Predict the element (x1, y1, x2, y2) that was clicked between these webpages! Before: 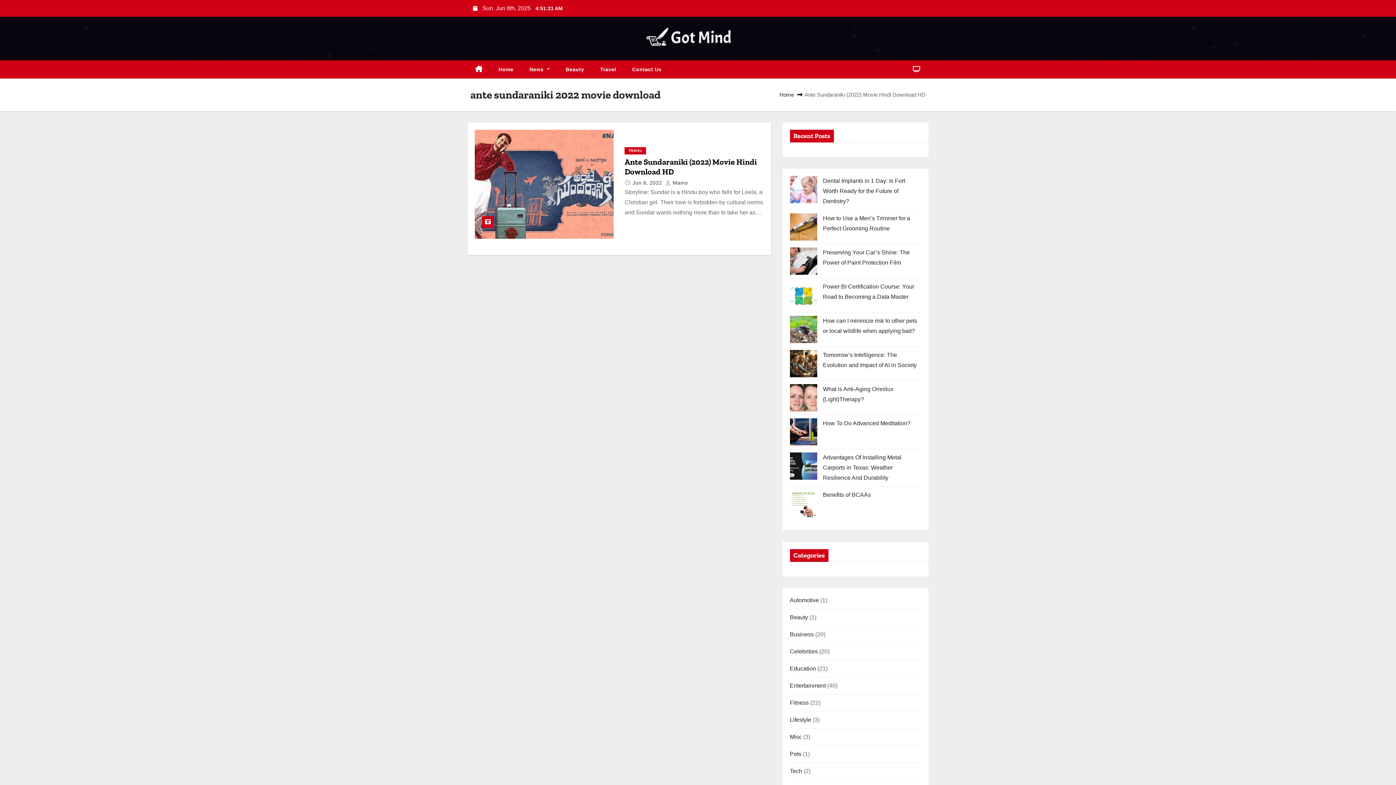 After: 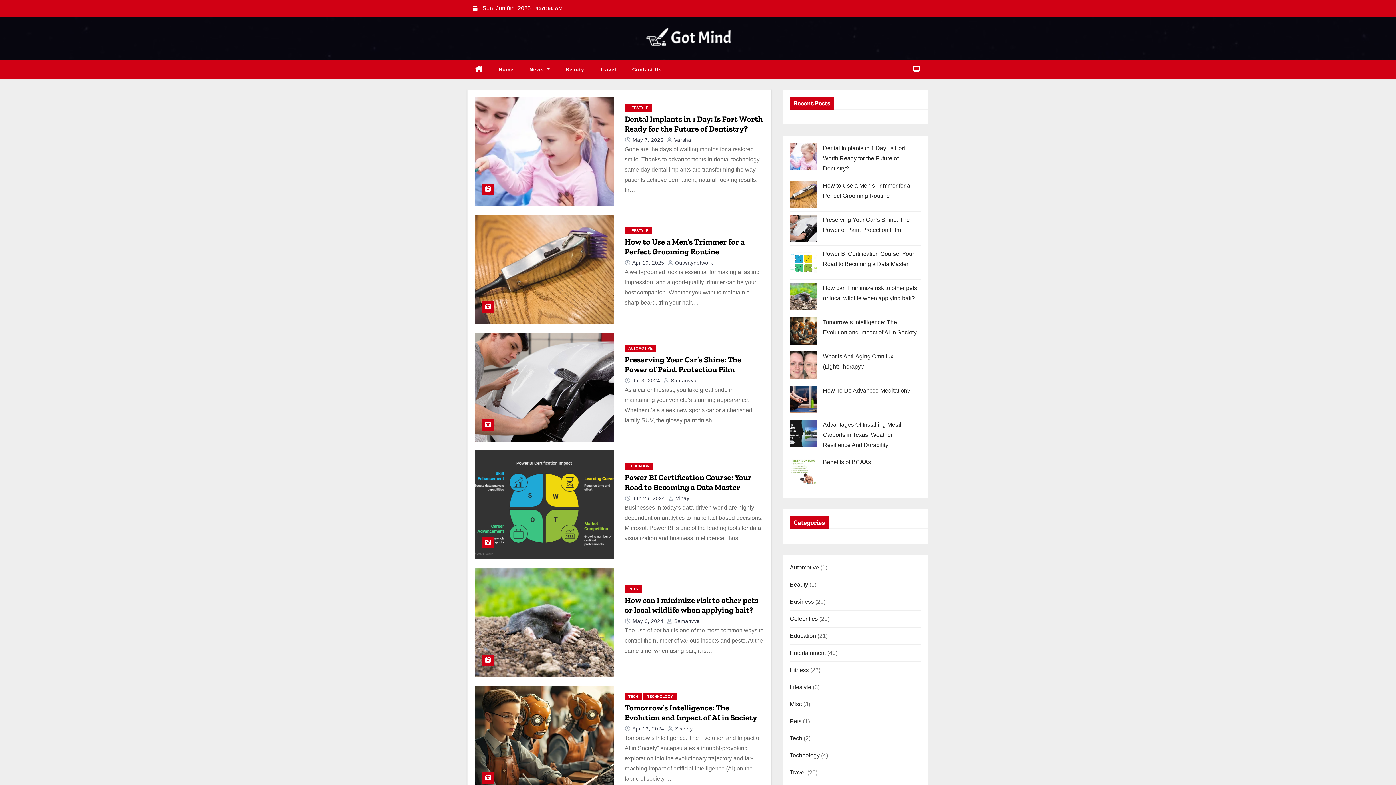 Action: bbox: (490, 60, 521, 78) label: Home